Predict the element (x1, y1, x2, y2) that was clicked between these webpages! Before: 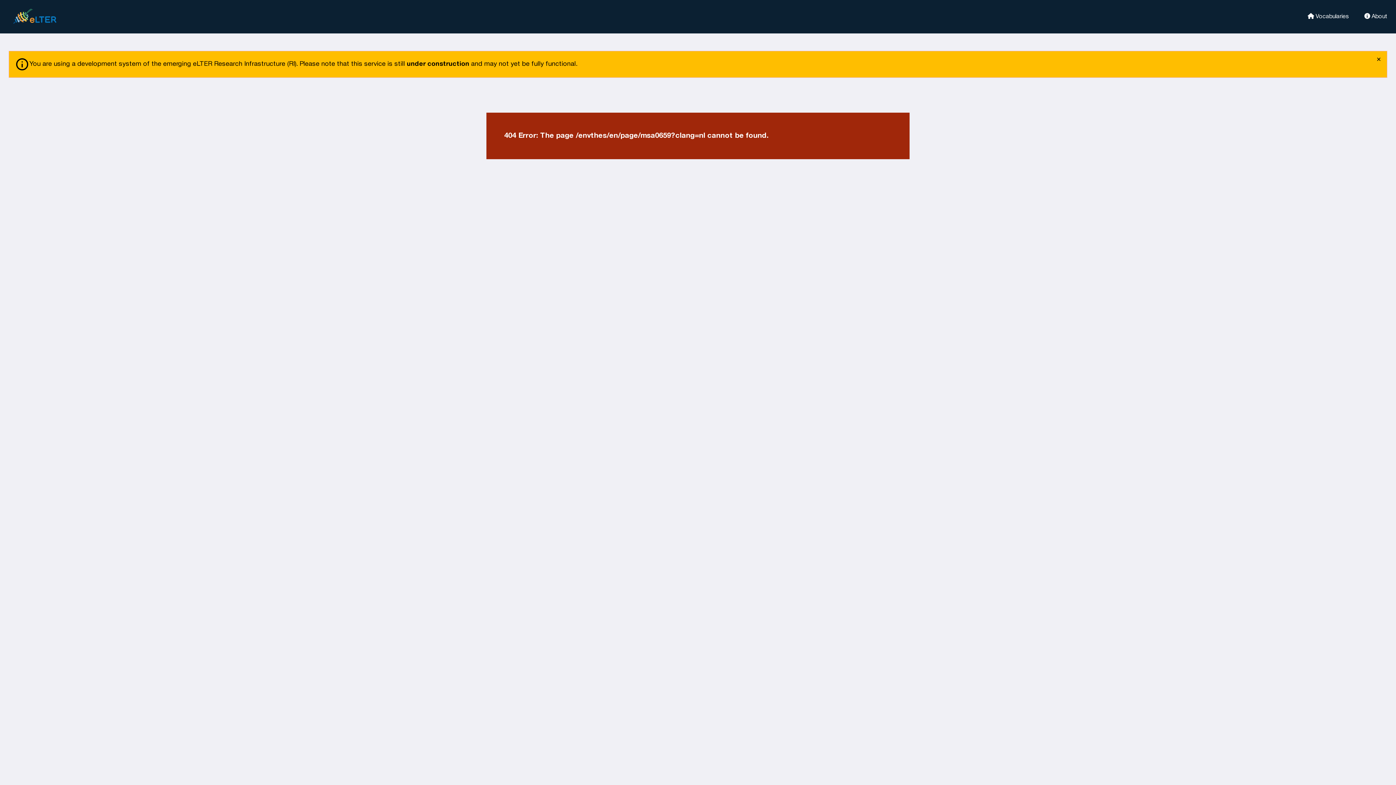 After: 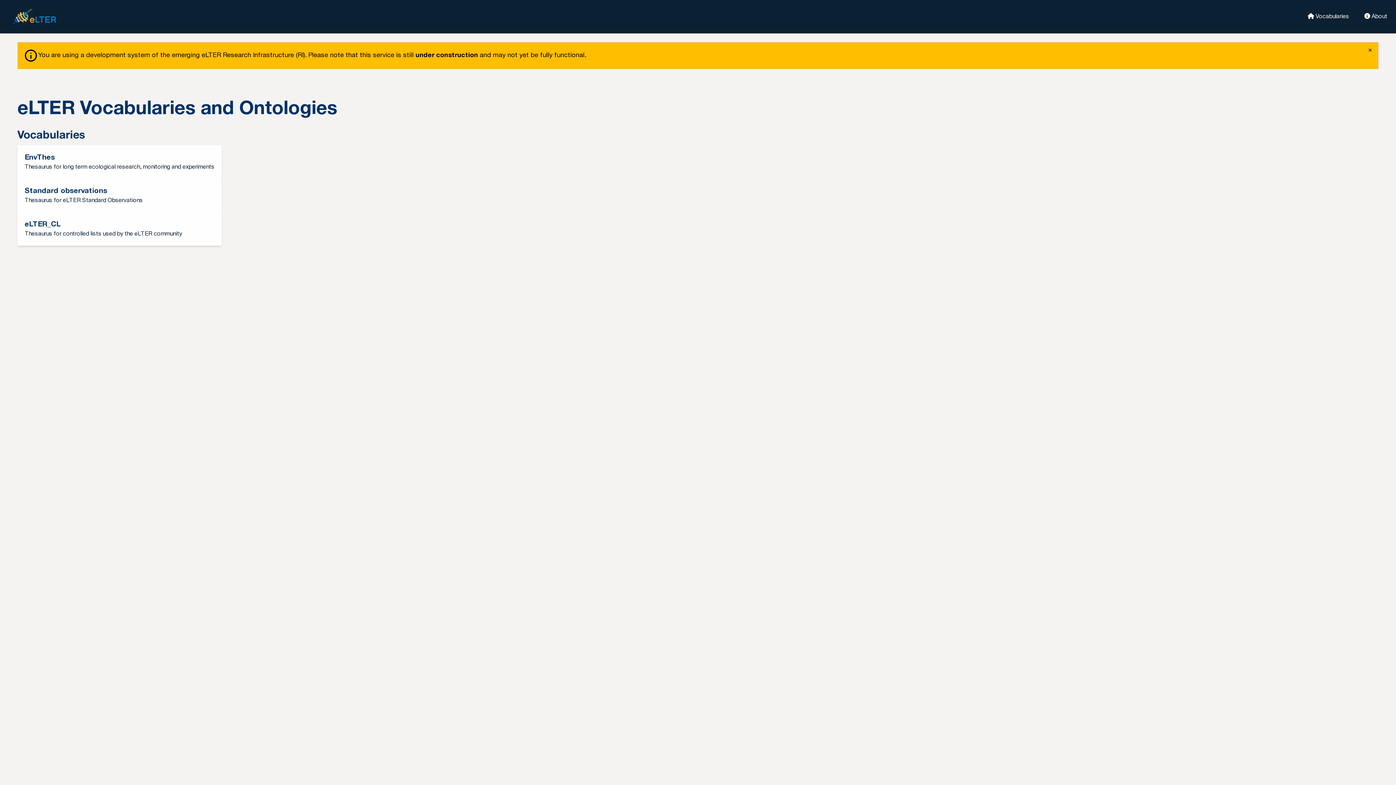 Action: bbox: (8, 5, 69, 27) label: eLter